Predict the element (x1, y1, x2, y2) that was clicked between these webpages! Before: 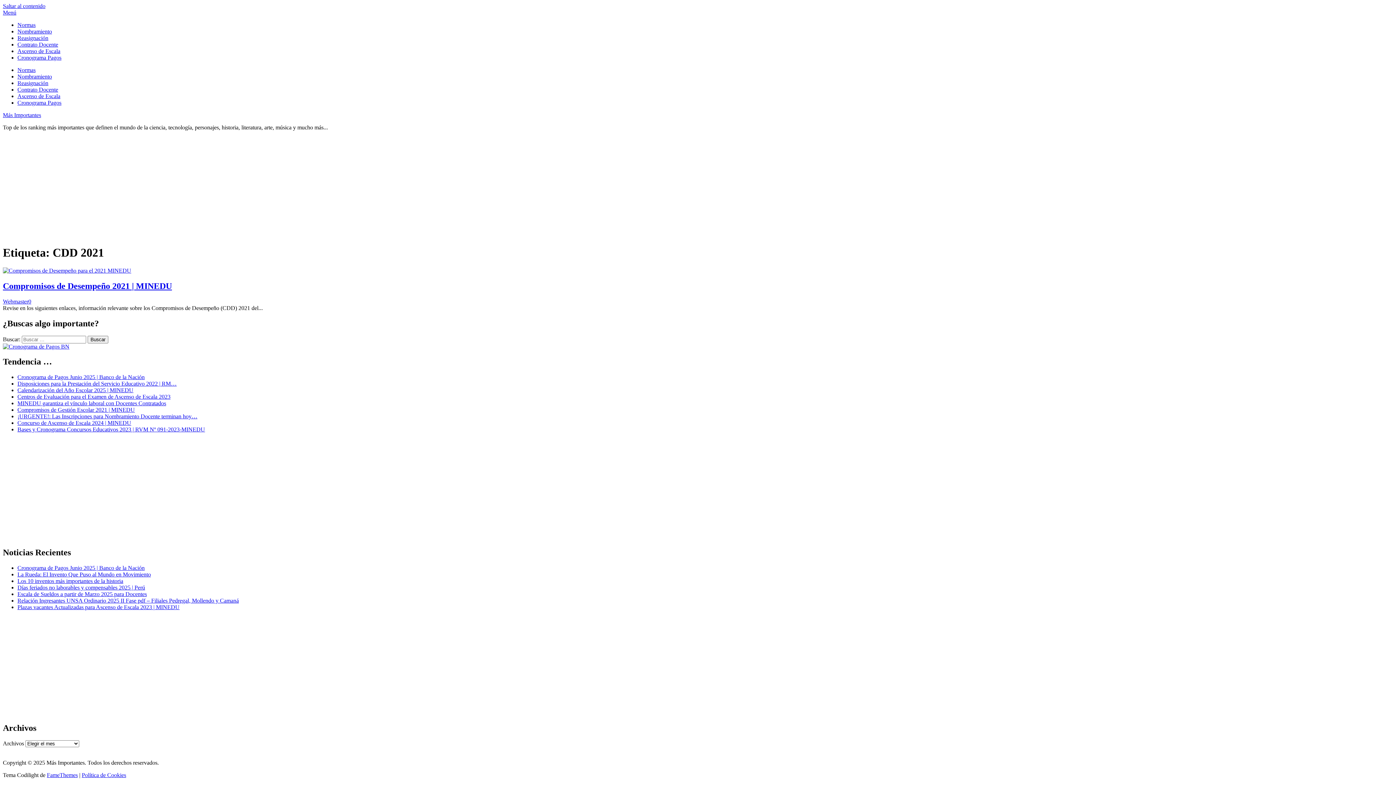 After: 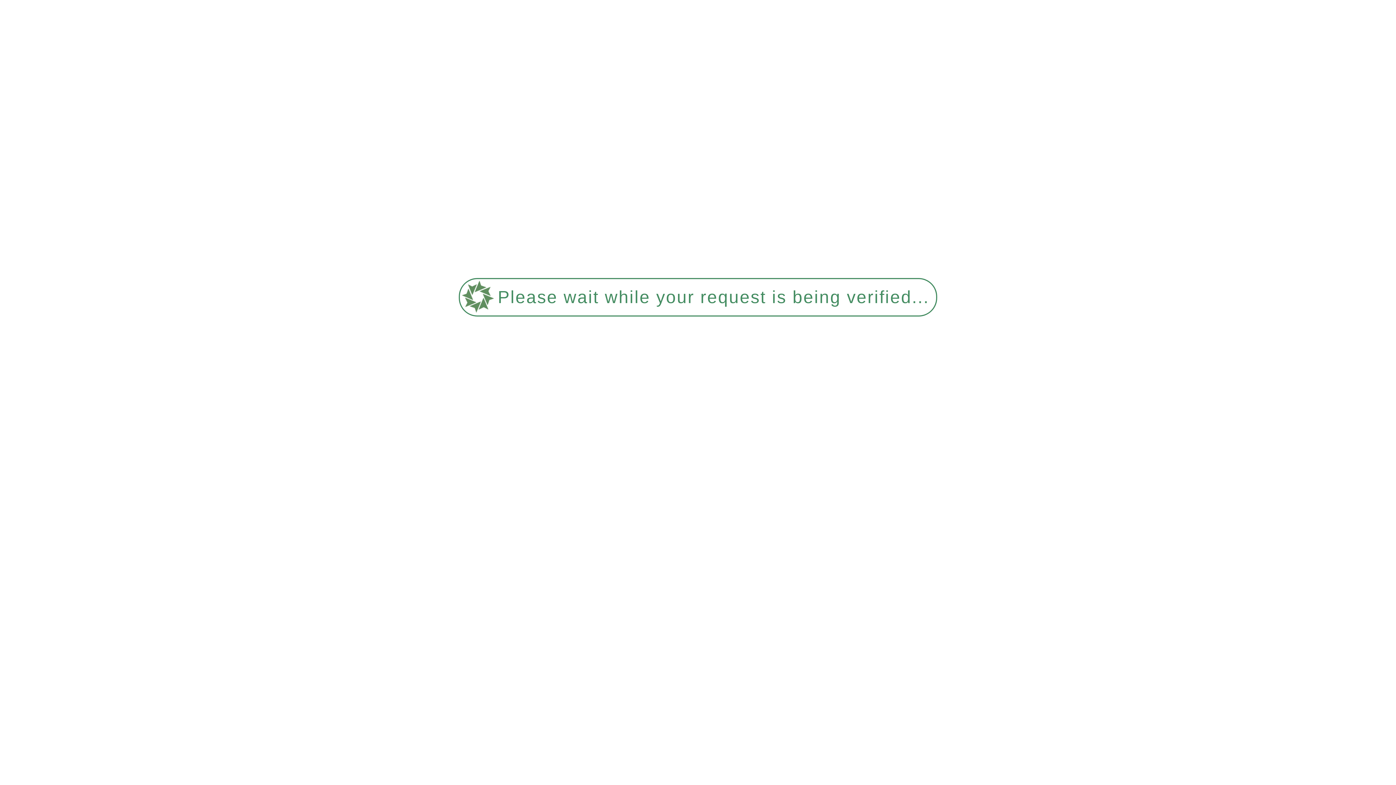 Action: label: Cronograma de Pagos Junio 2025 | Banco de la Nación bbox: (17, 374, 144, 380)